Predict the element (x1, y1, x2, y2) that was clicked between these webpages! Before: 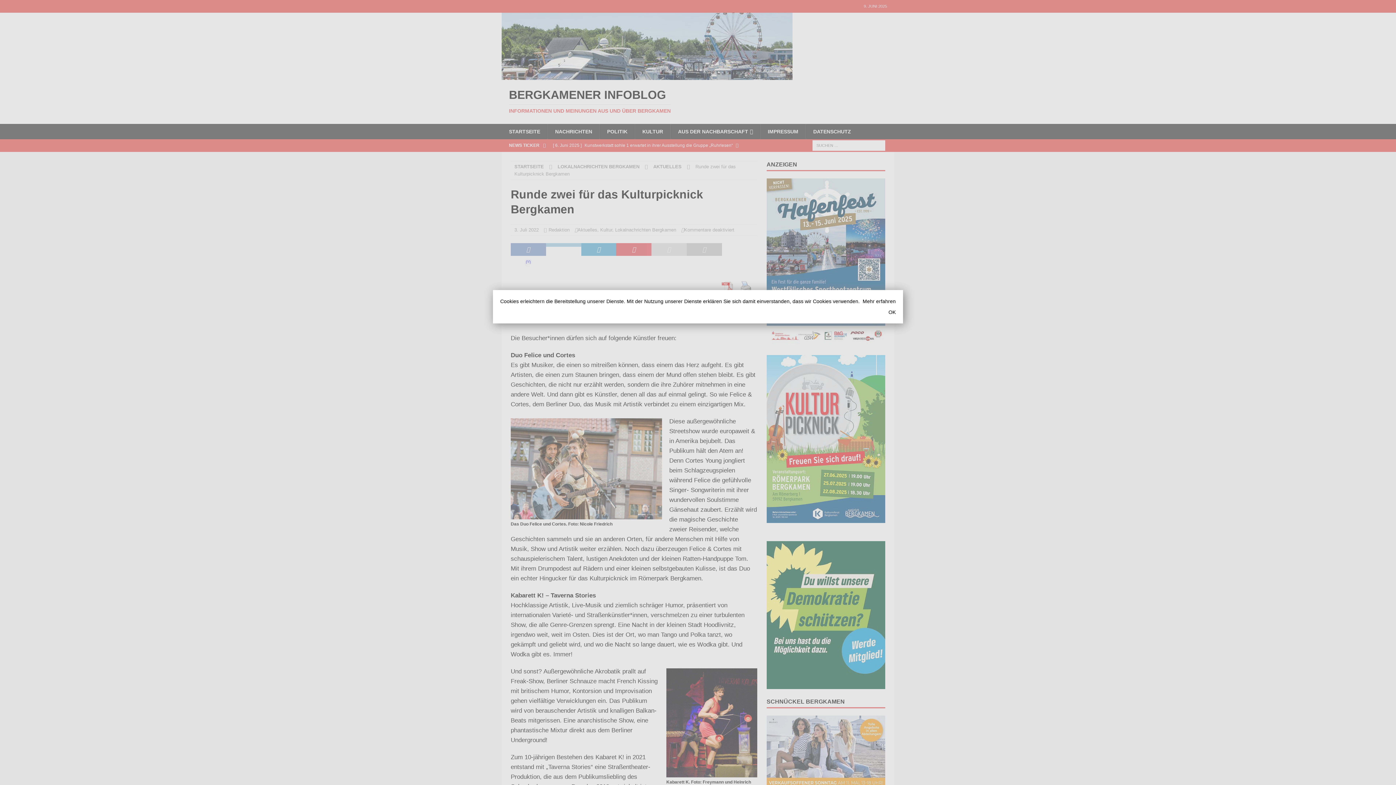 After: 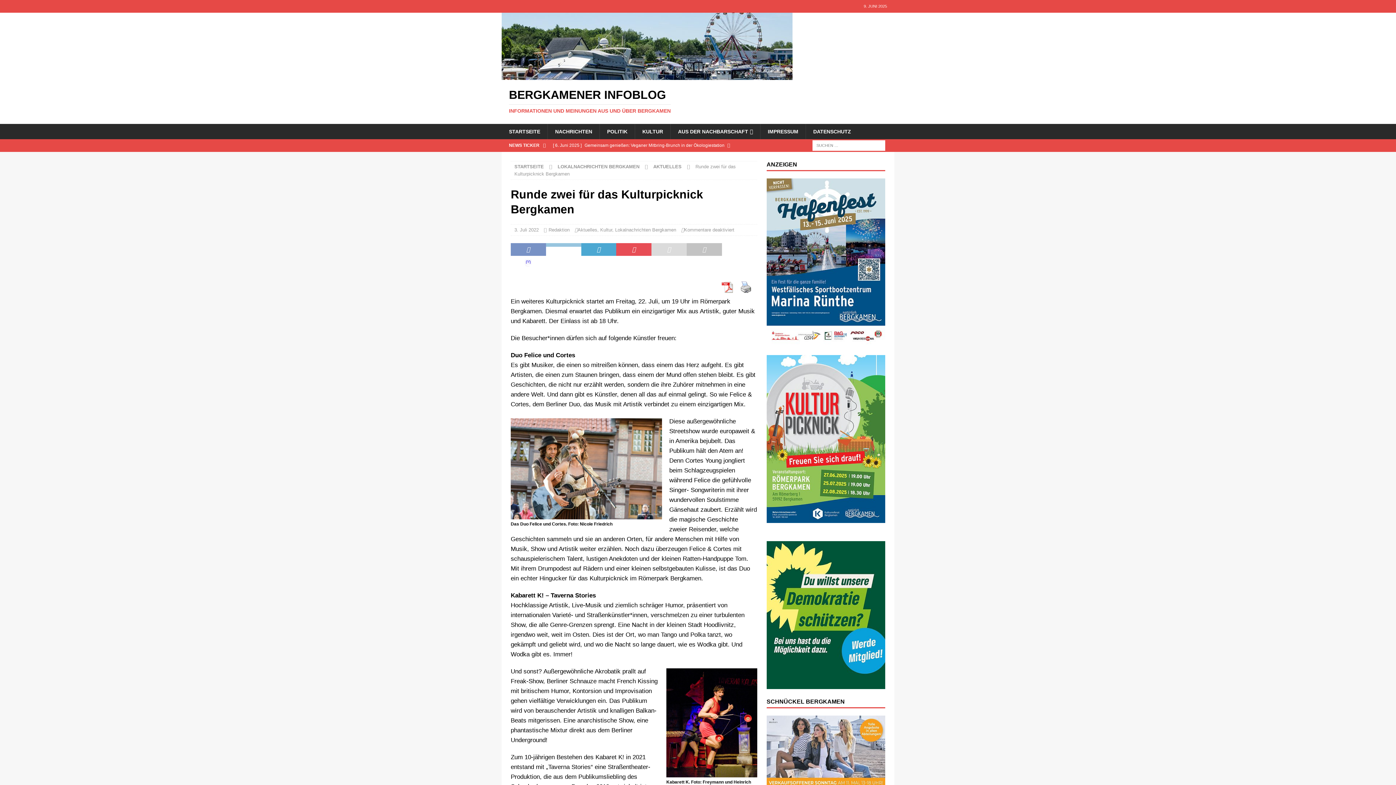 Action: label: OK bbox: (509, 308, 896, 316)